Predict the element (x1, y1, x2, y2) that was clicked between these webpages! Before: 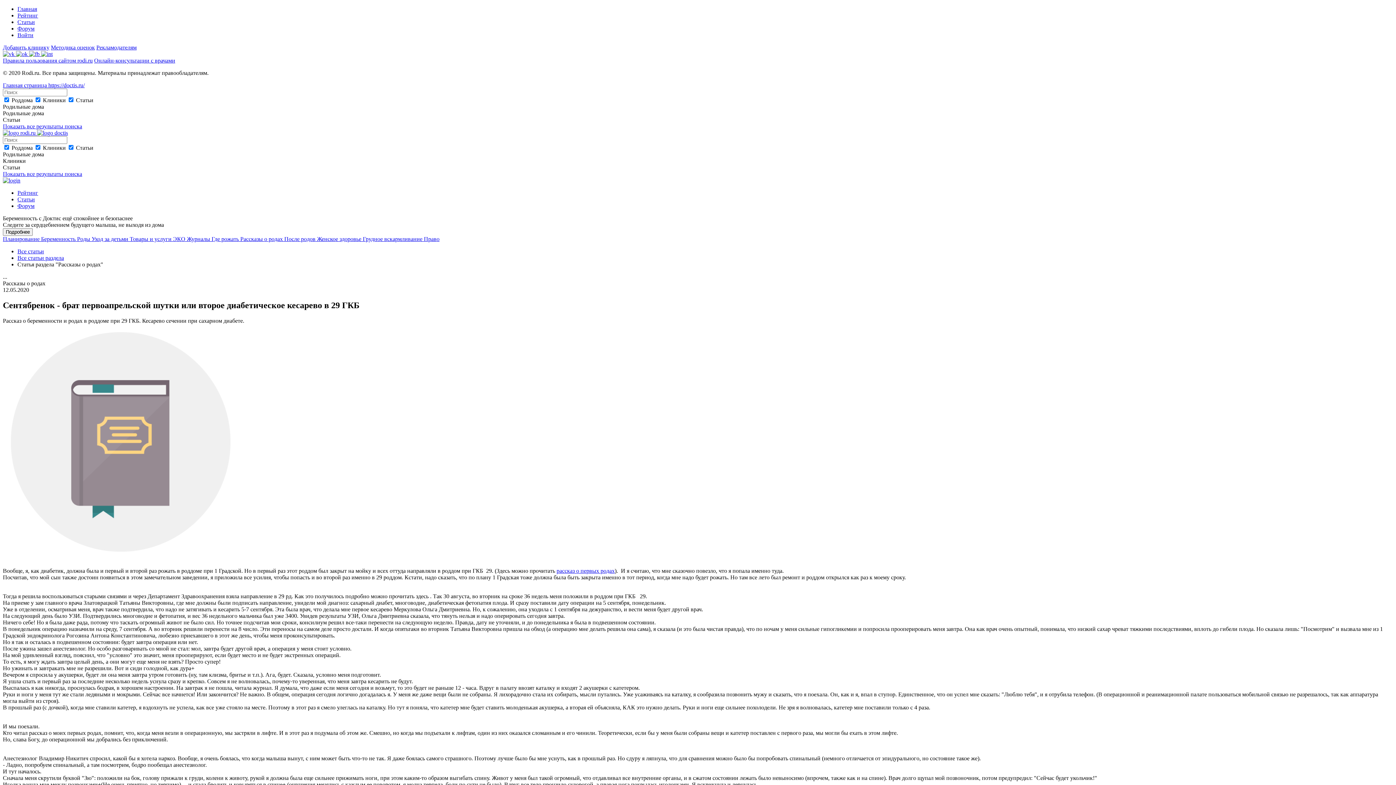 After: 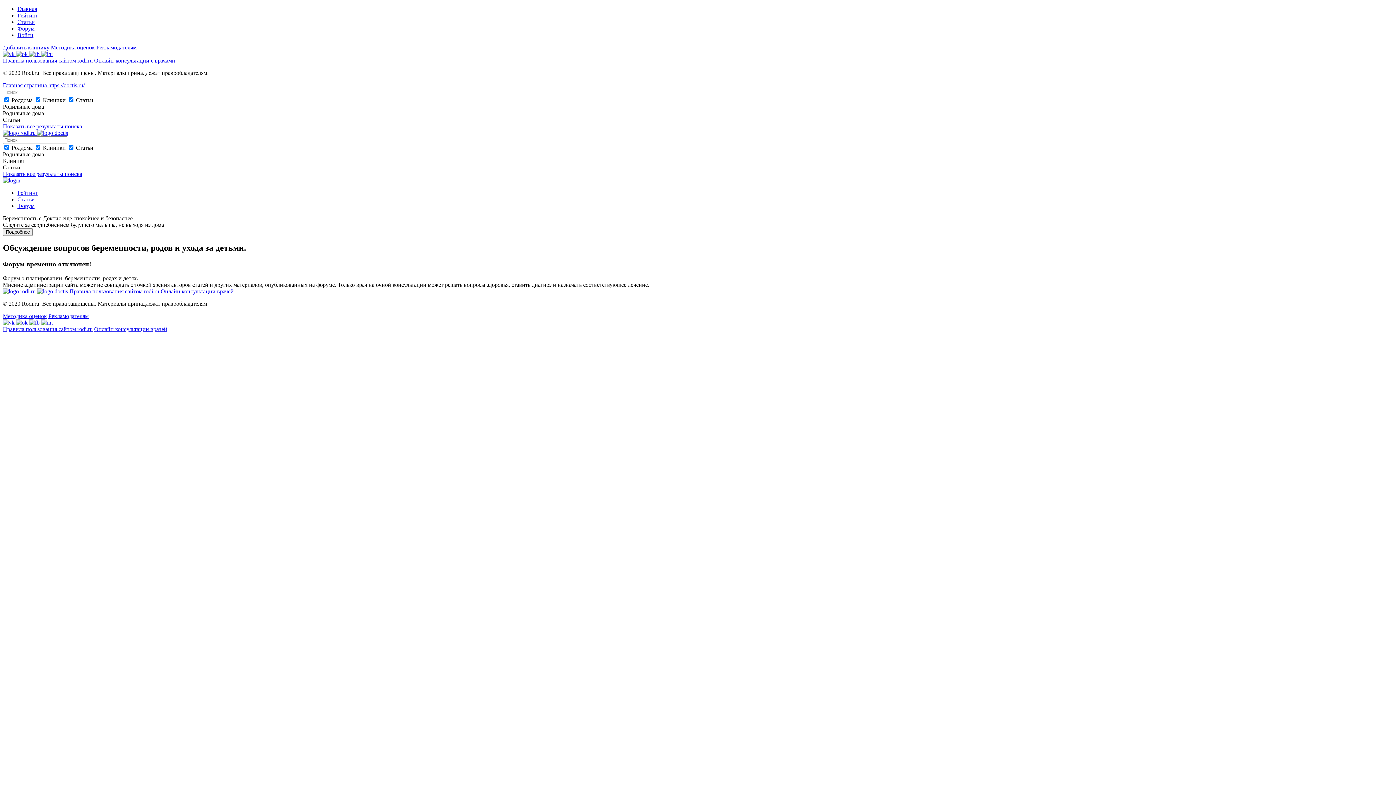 Action: label: Форум bbox: (17, 202, 34, 209)